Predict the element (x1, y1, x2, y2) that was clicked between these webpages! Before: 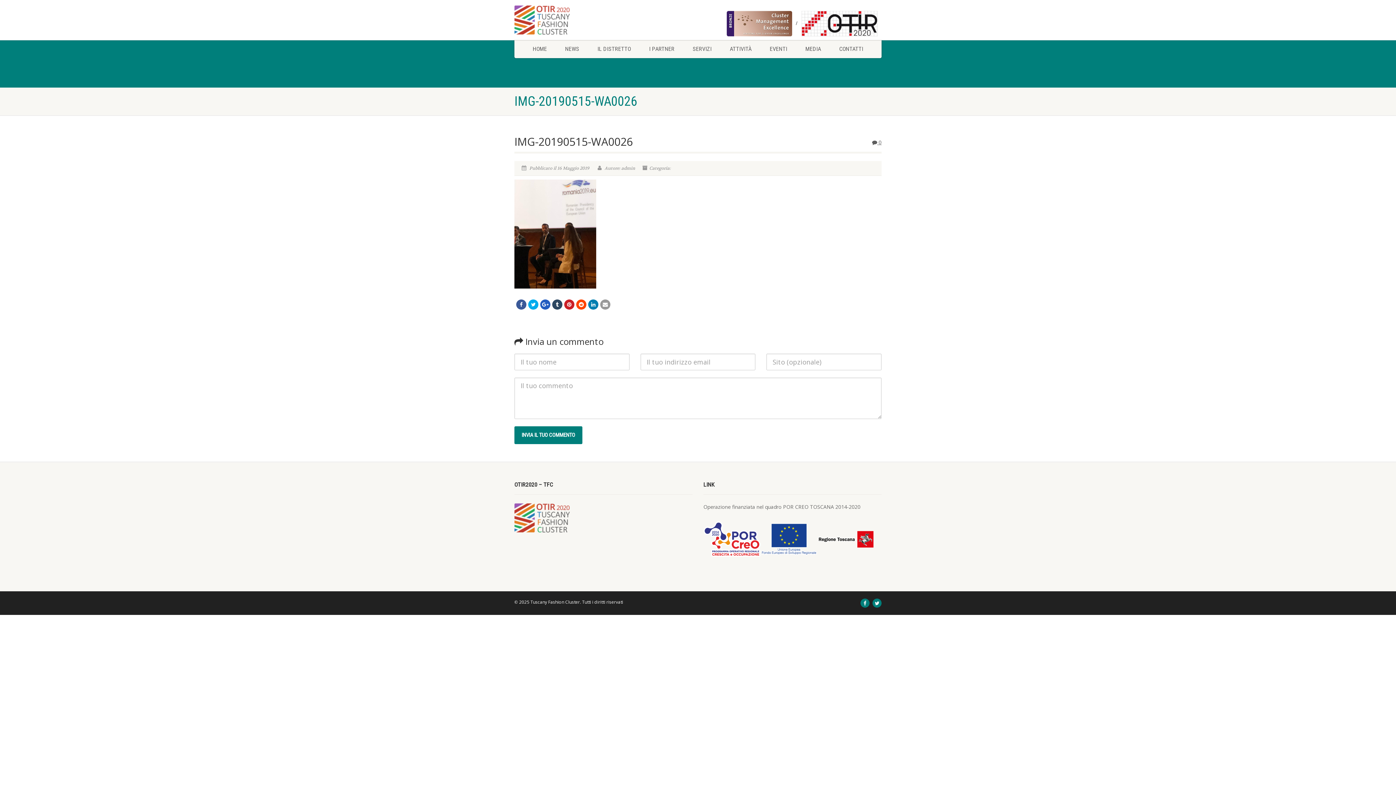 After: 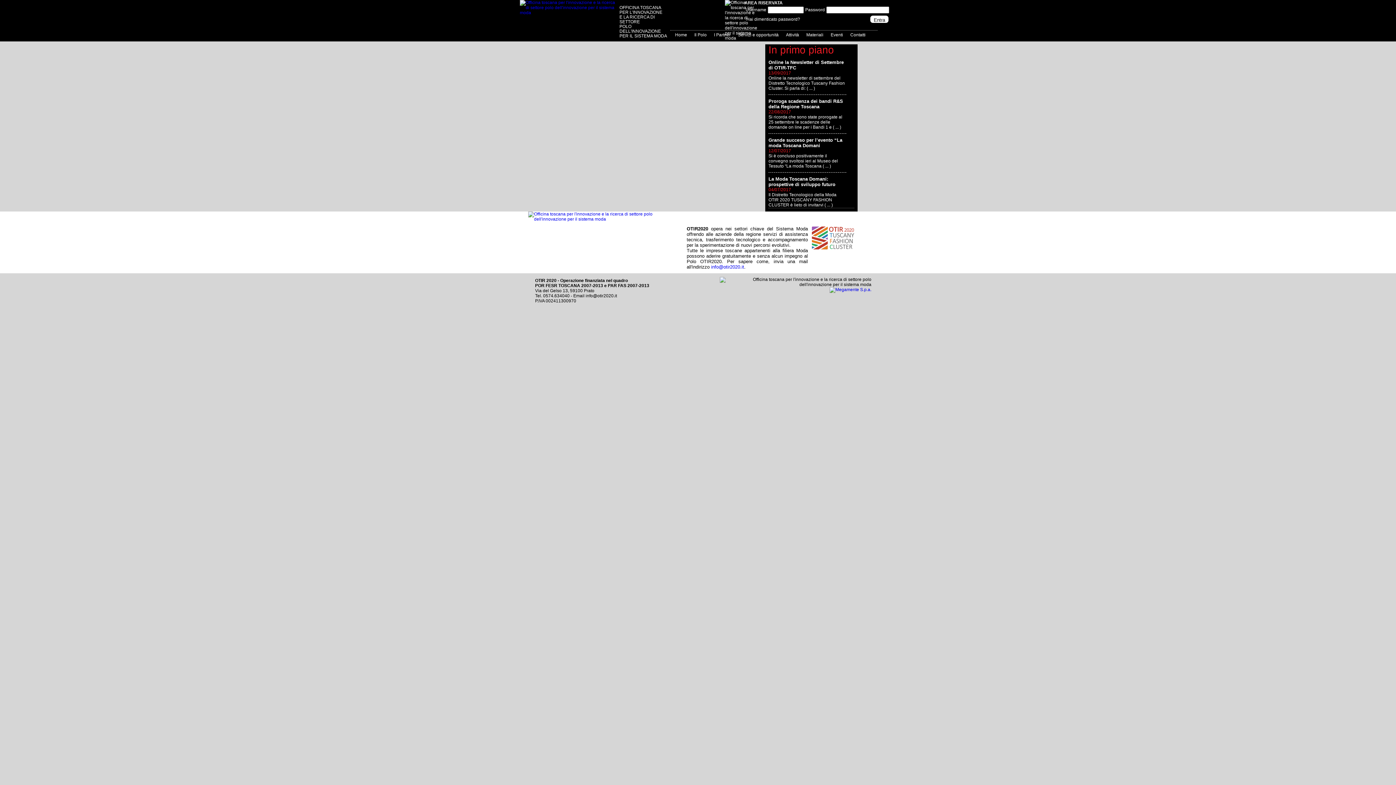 Action: bbox: (801, 10, 878, 36)